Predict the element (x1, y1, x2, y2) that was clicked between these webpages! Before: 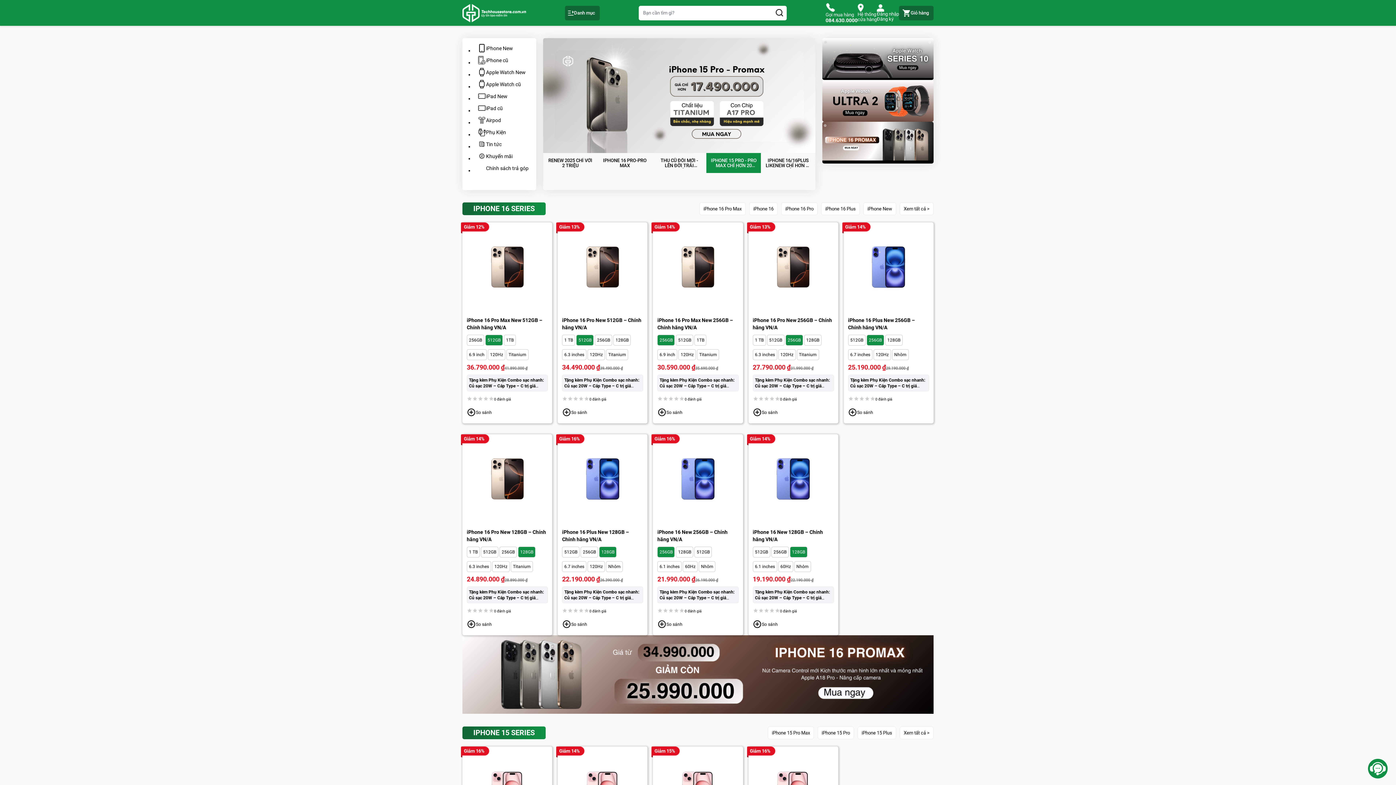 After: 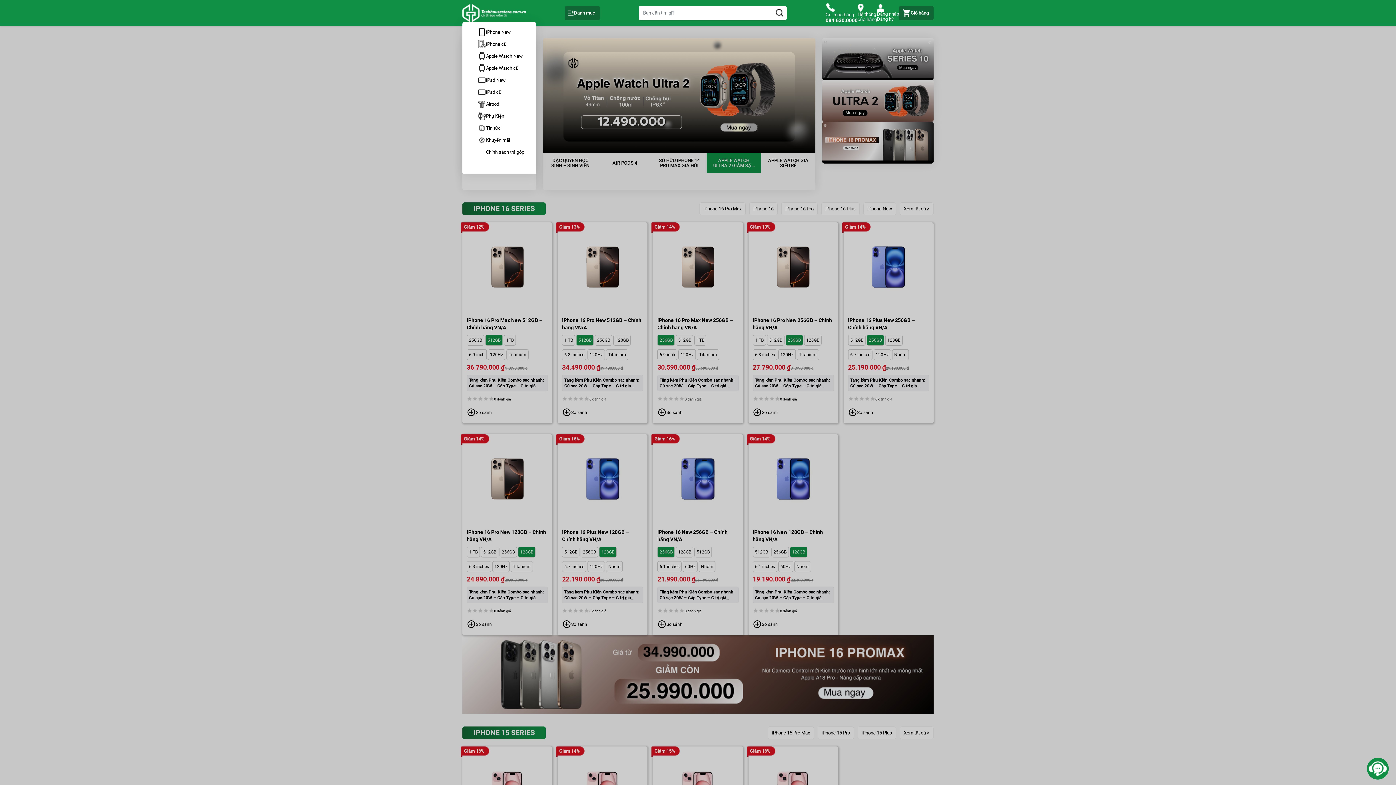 Action: bbox: (565, 5, 600, 20) label: Danh mục